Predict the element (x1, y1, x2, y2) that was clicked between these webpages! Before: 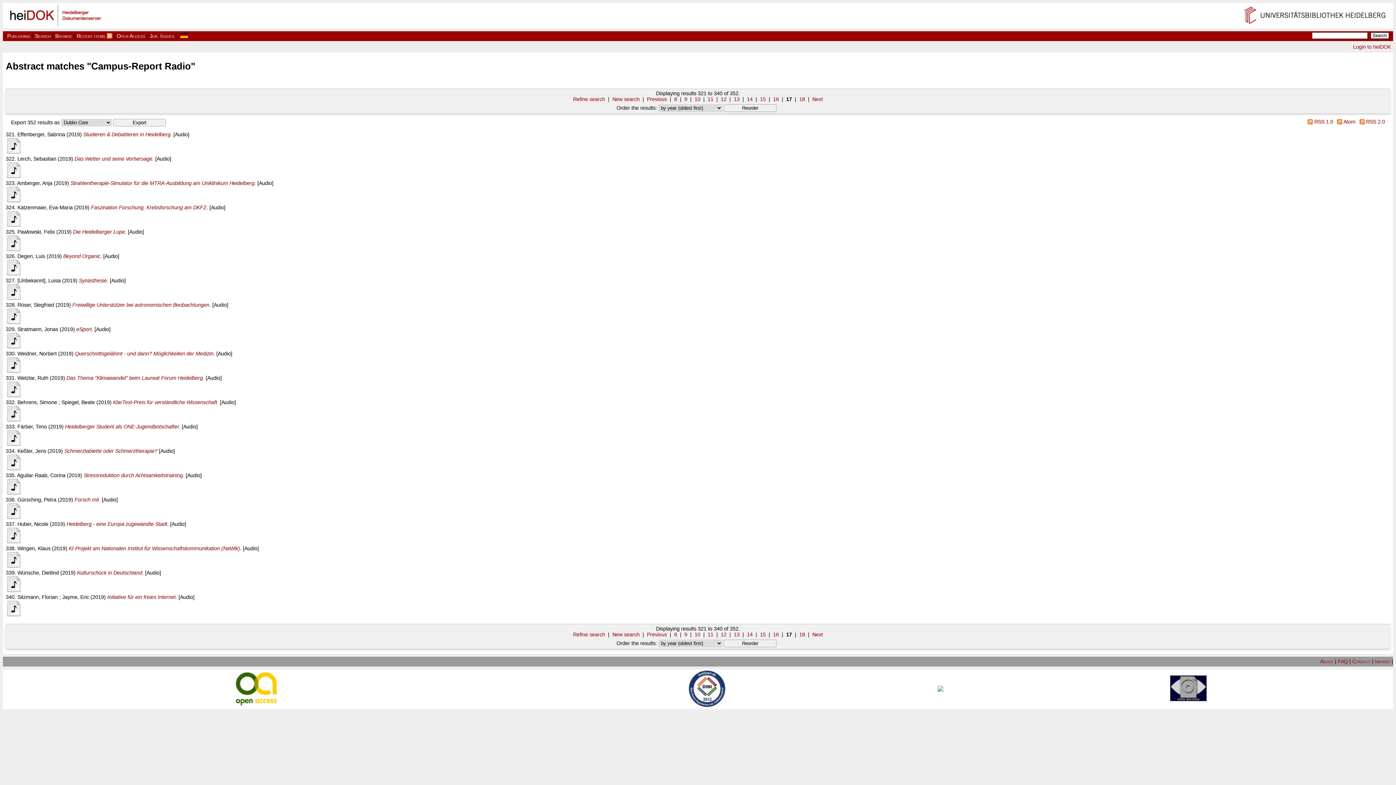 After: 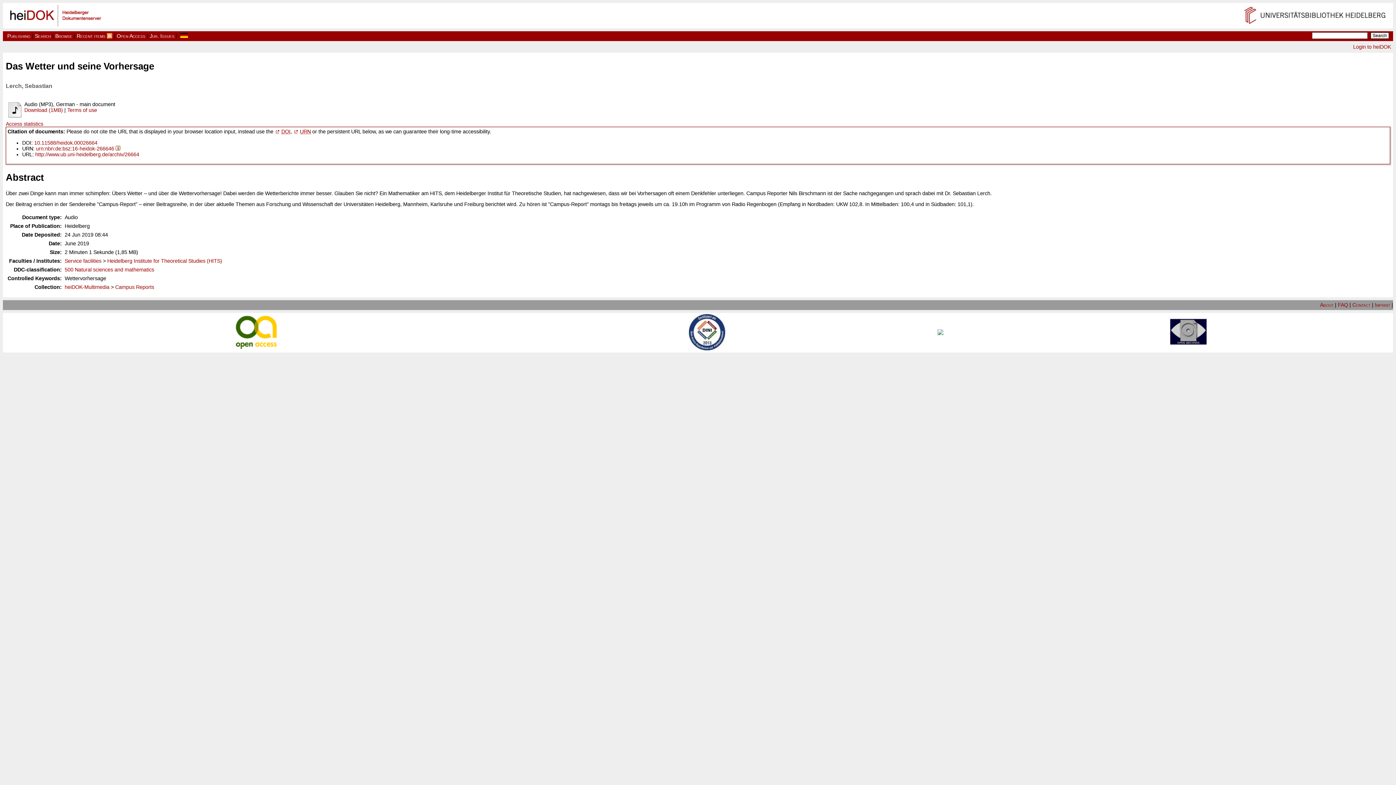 Action: bbox: (74, 156, 153, 161) label: Das Wetter und seine Vorhersage.